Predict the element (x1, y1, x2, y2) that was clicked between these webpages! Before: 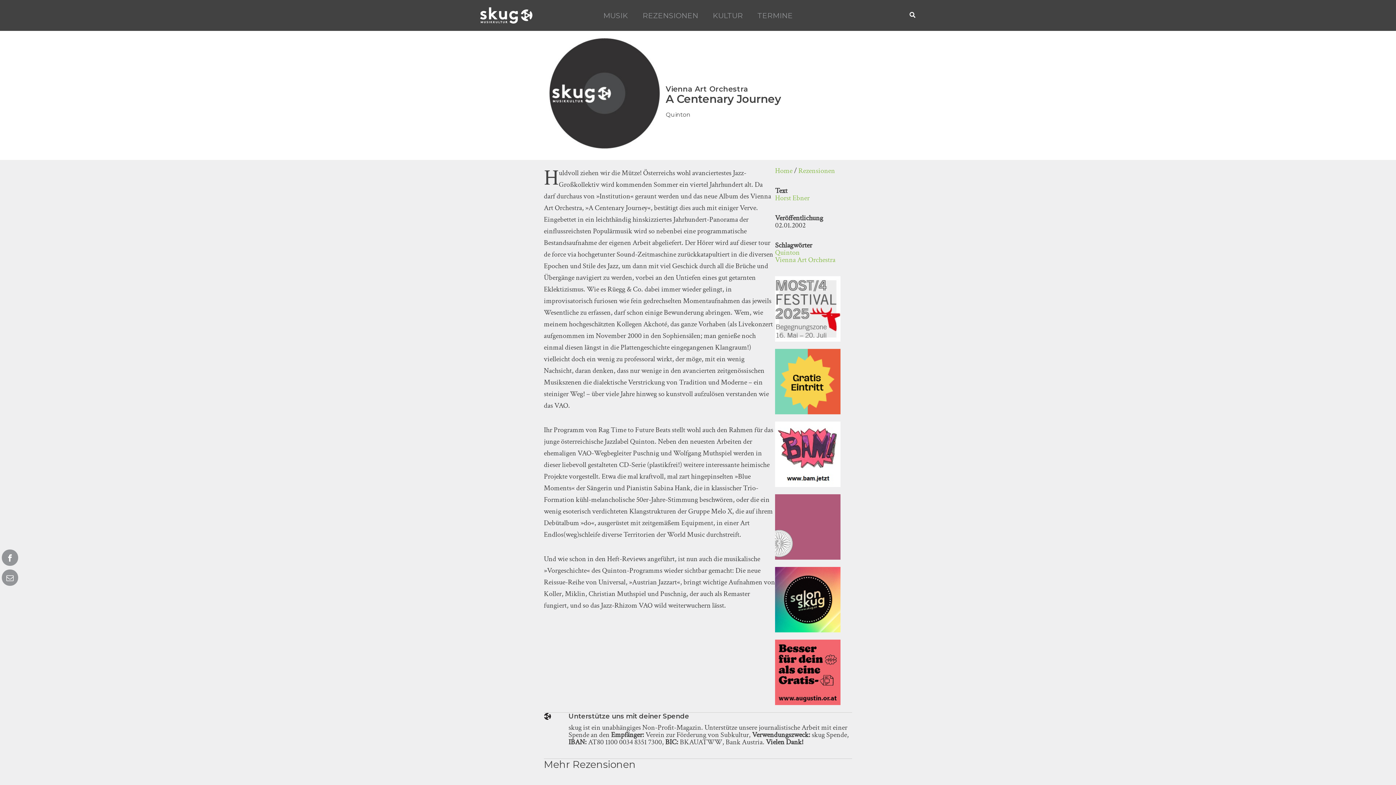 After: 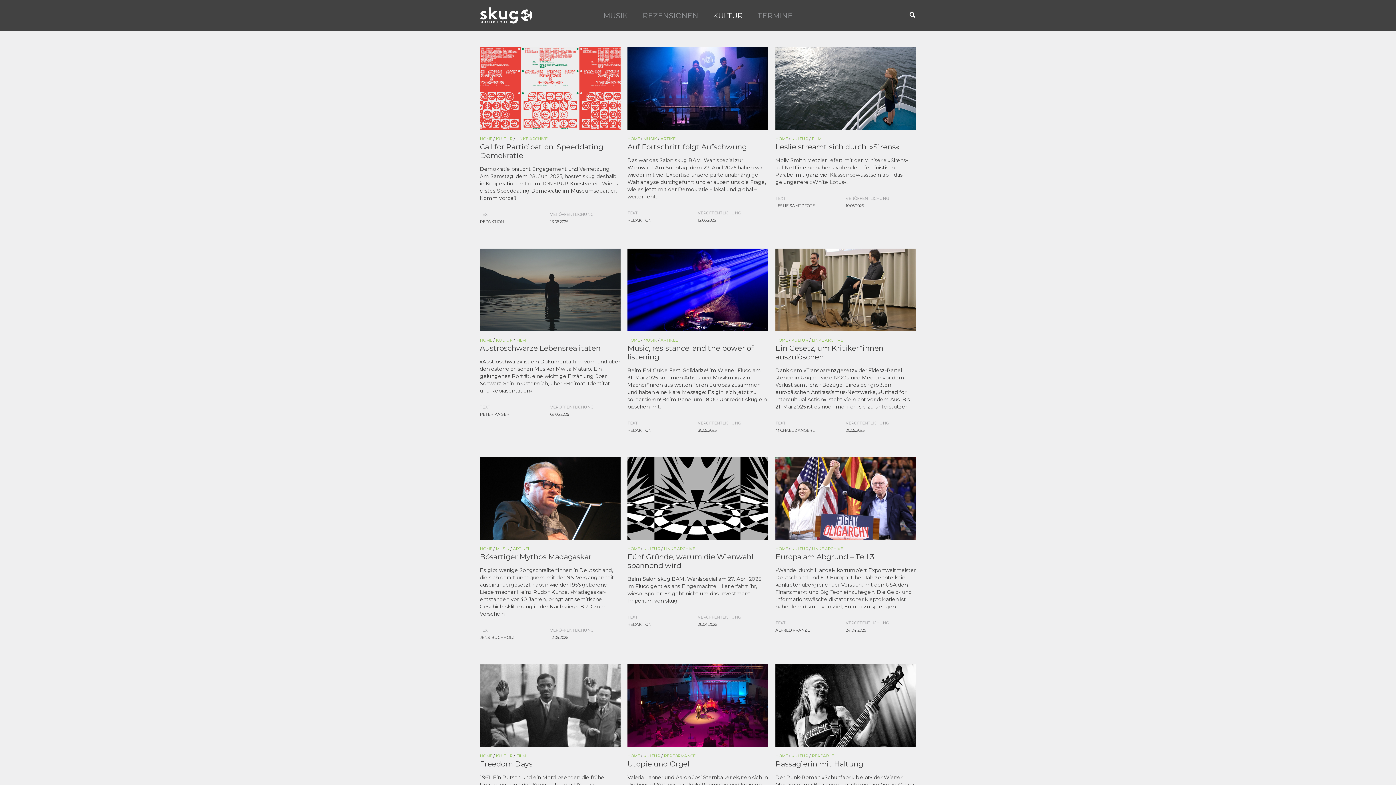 Action: bbox: (705, 2, 750, 28) label: KULTUR